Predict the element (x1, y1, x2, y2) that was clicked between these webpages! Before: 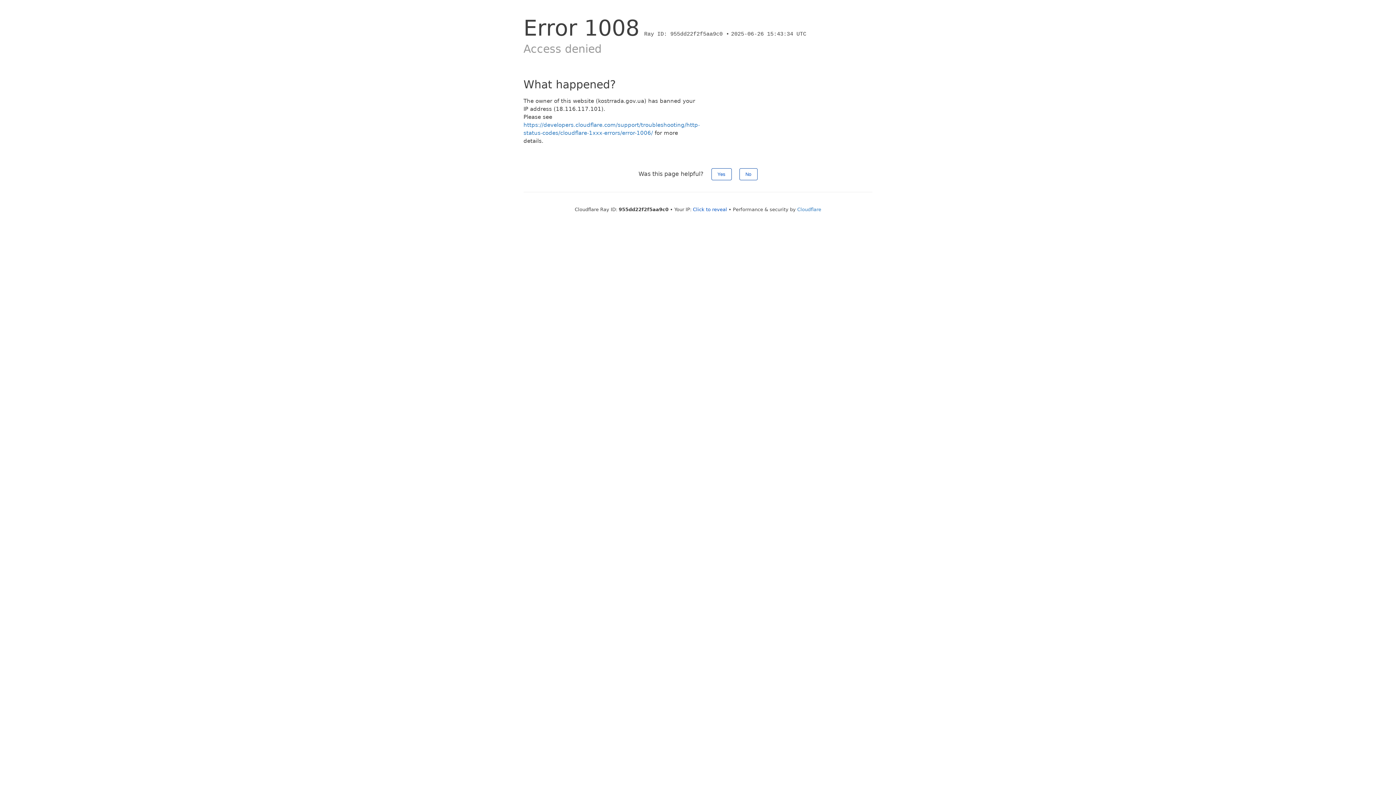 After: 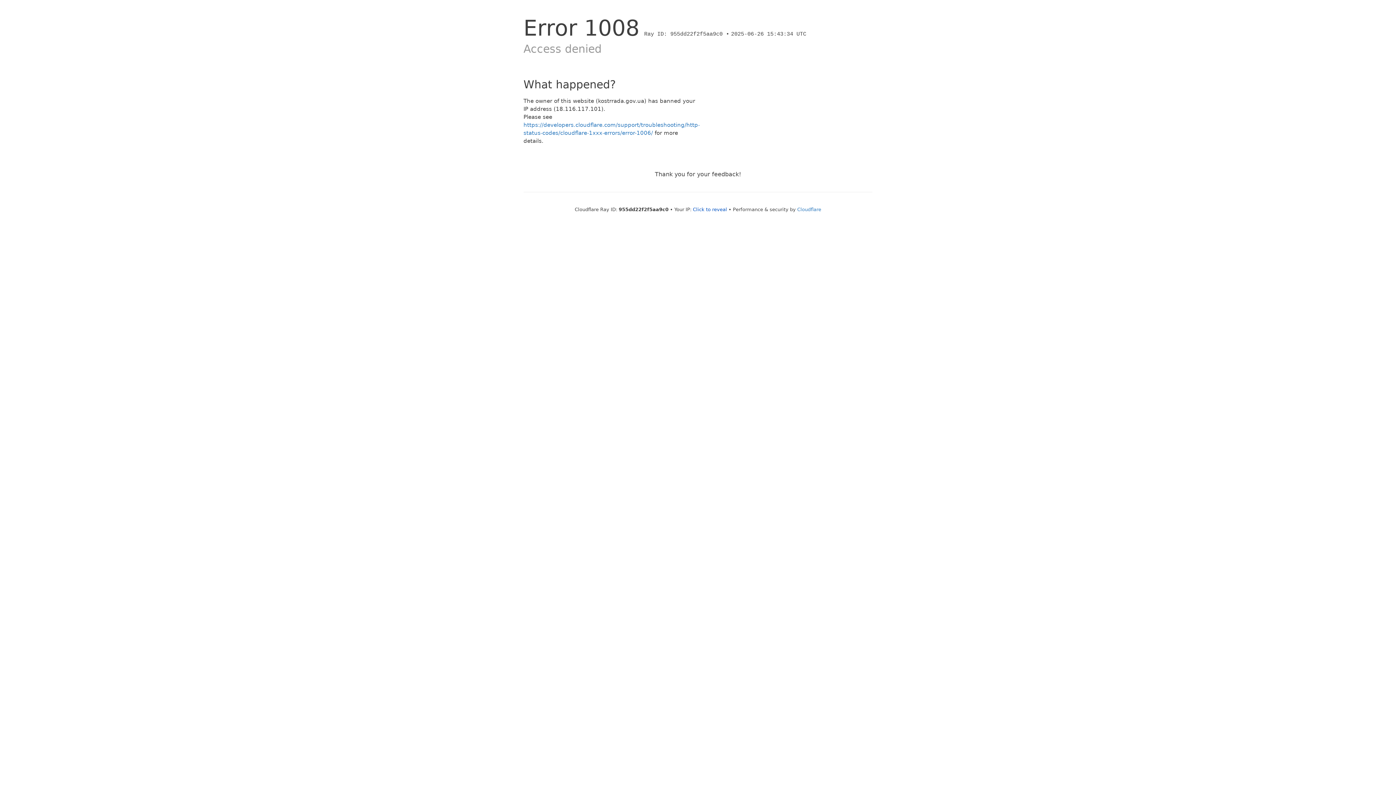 Action: label: Yes bbox: (711, 168, 731, 180)